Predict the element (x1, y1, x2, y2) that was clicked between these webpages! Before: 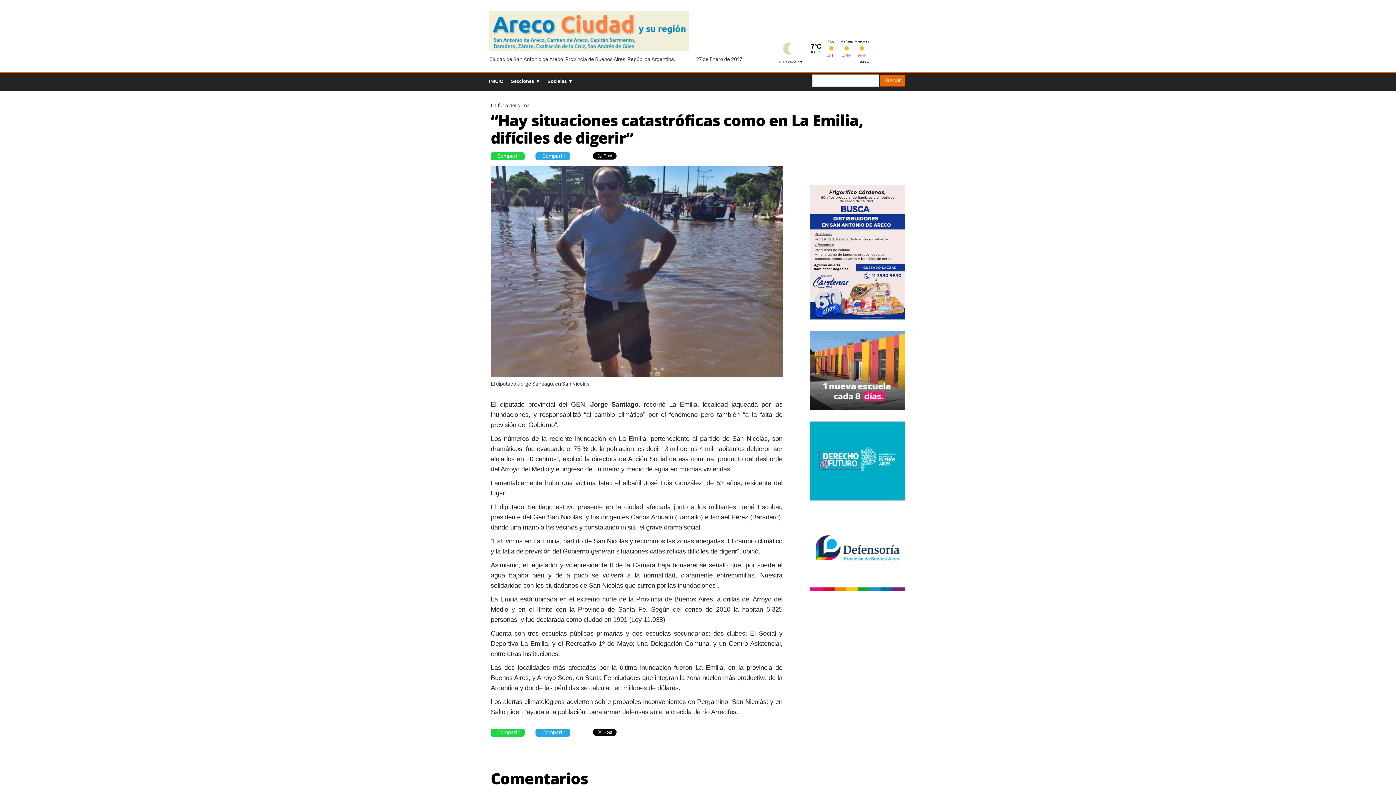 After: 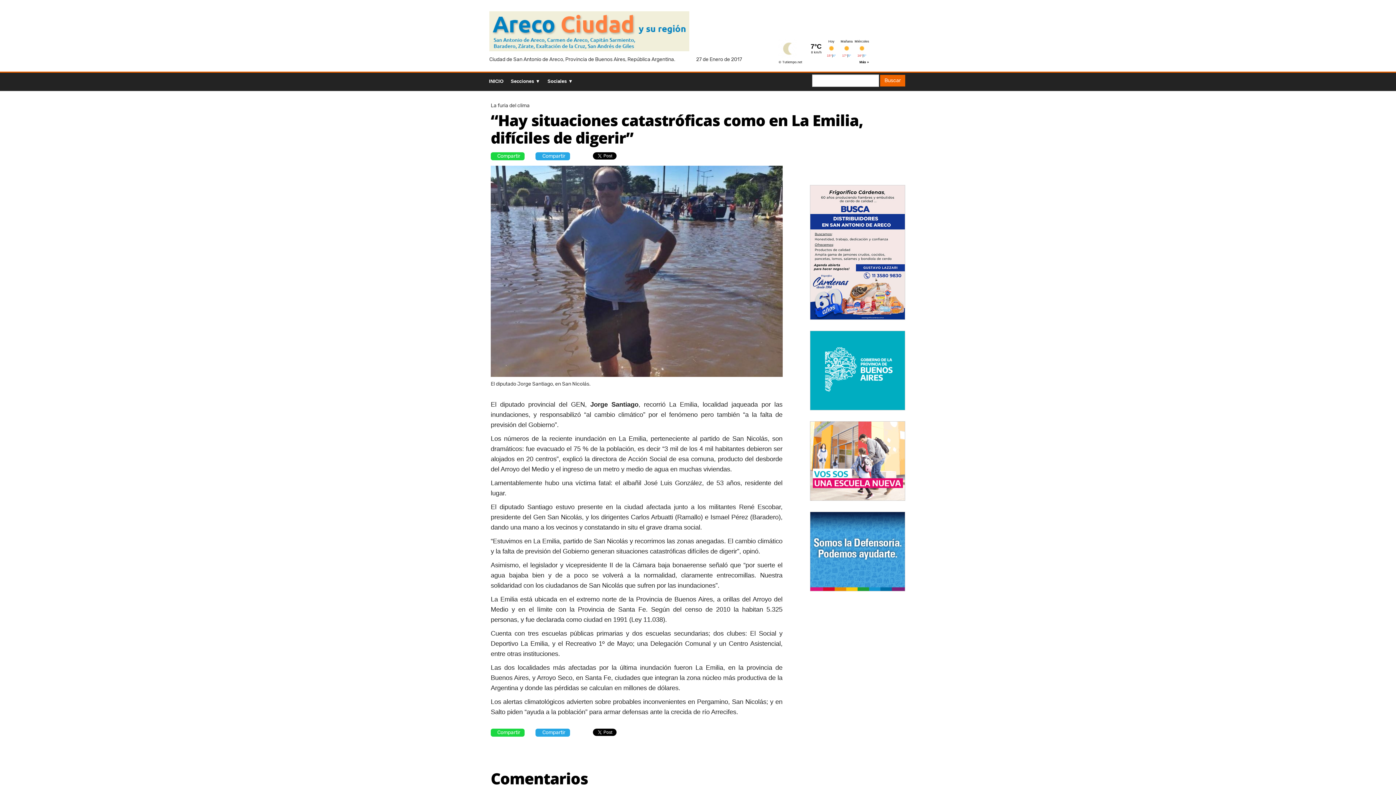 Action: bbox: (810, 457, 905, 463)